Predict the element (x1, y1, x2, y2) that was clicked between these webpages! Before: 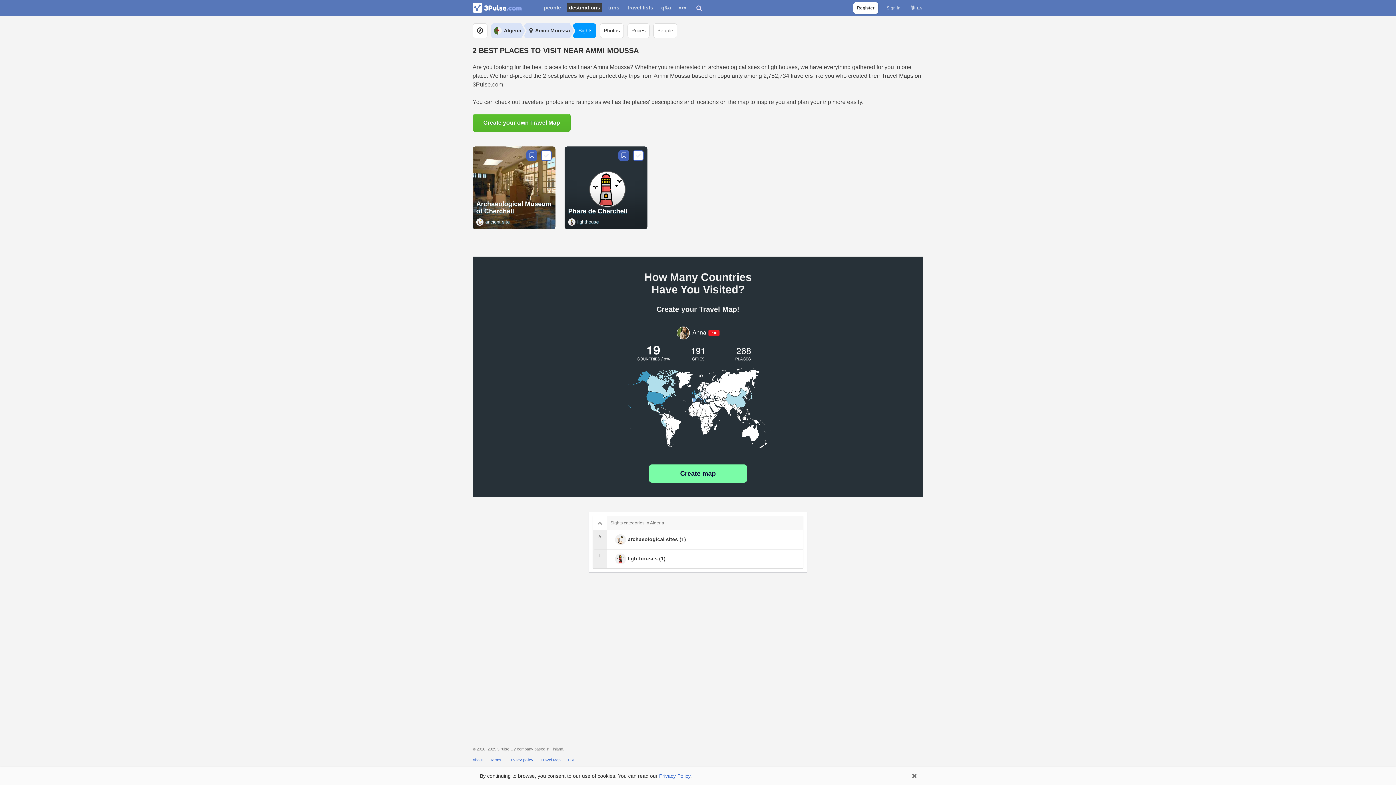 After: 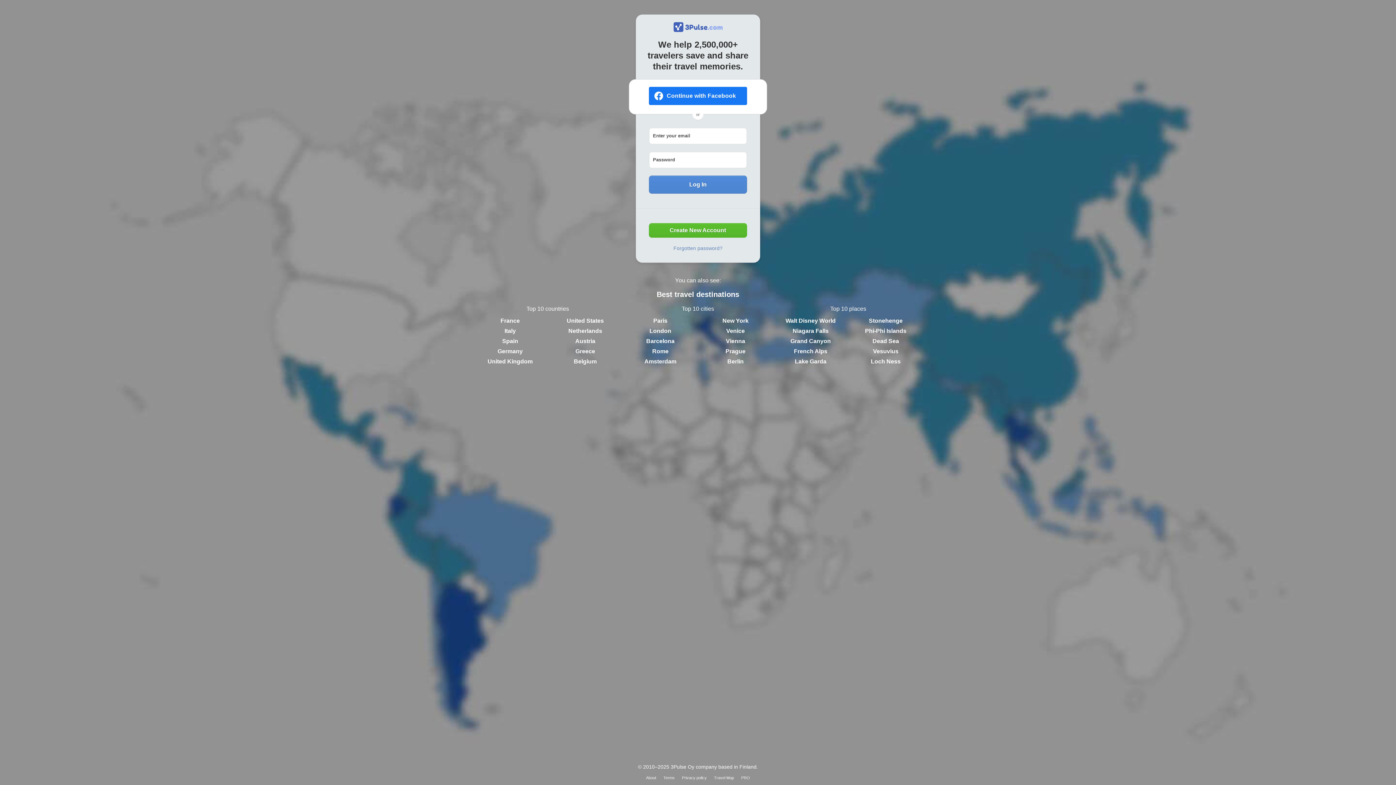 Action: bbox: (472, 0, 521, 15)